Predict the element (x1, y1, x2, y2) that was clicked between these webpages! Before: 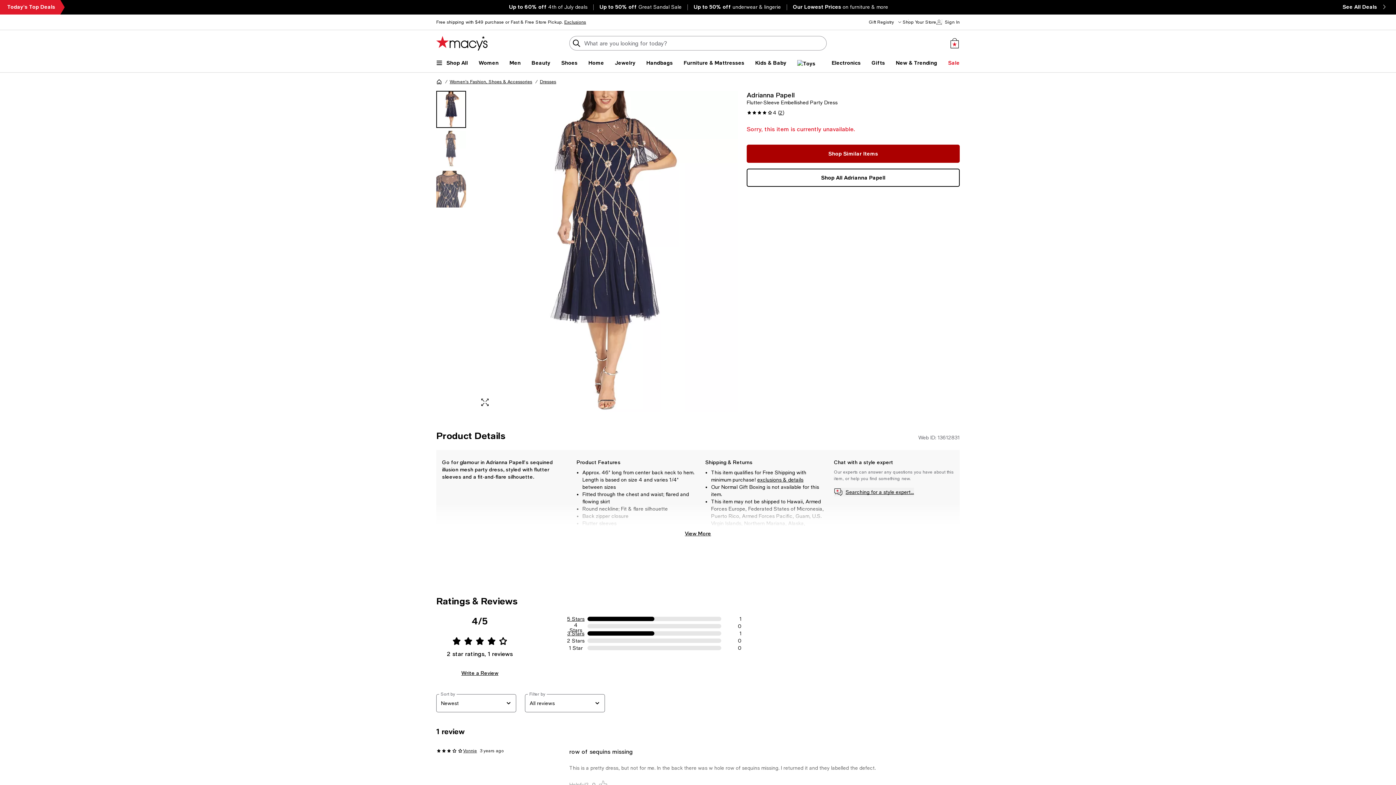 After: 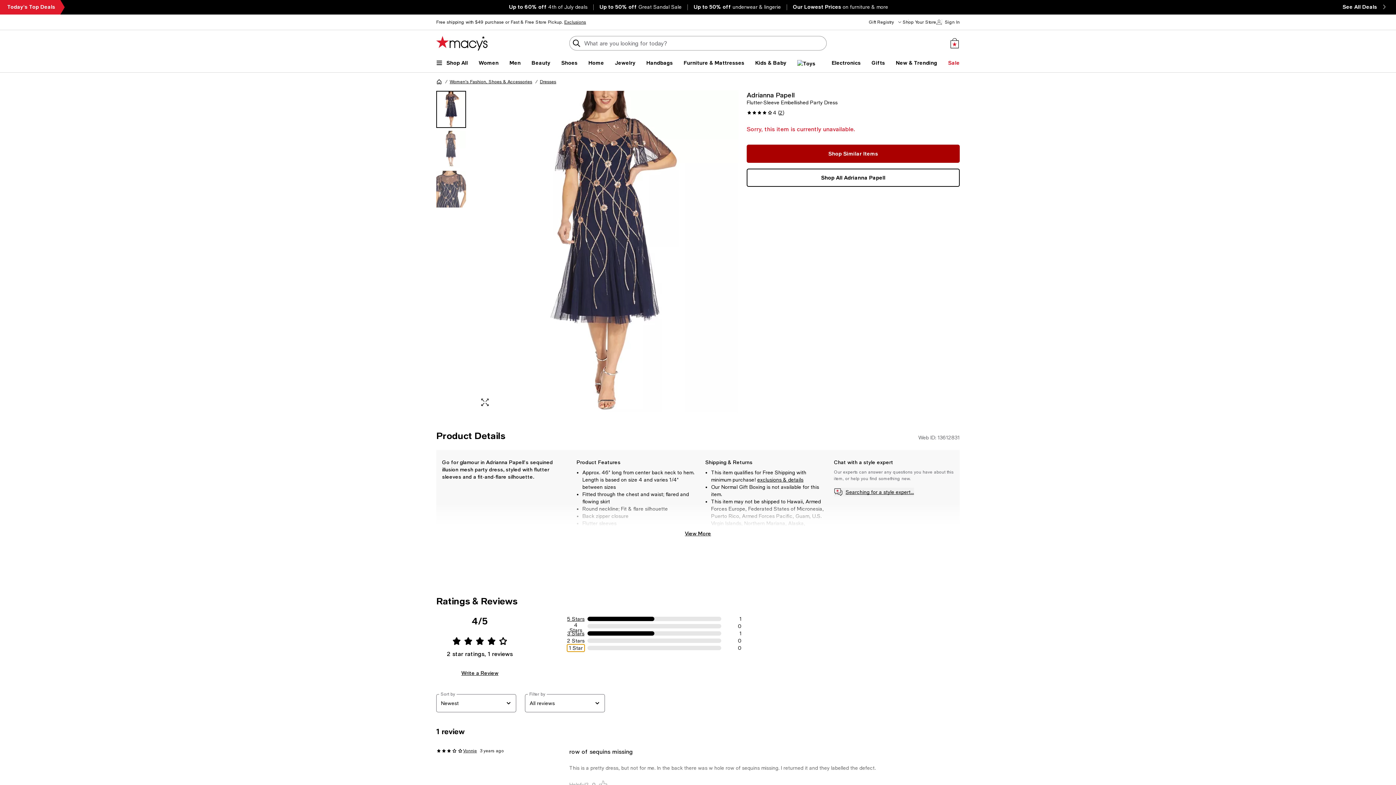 Action: bbox: (567, 644, 584, 652) label: 1 Star